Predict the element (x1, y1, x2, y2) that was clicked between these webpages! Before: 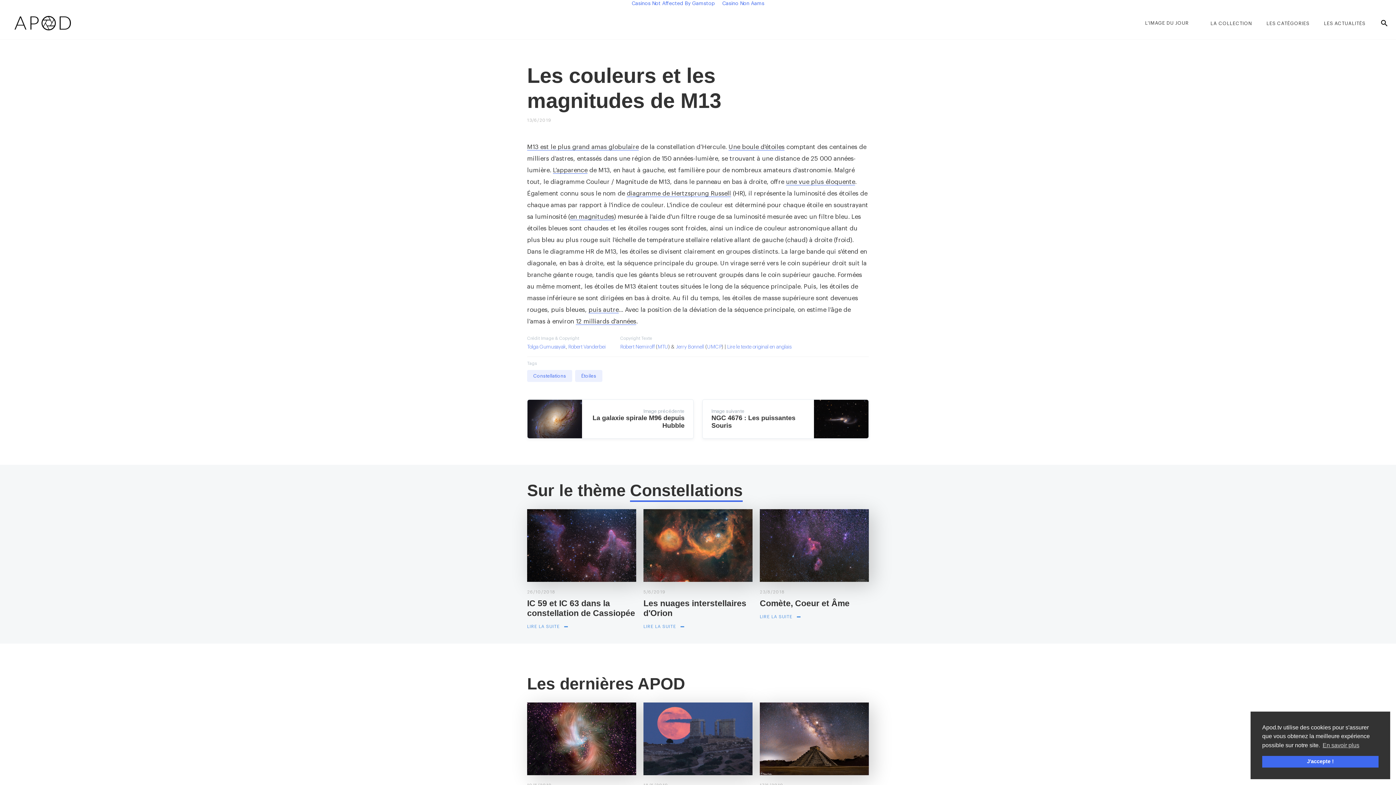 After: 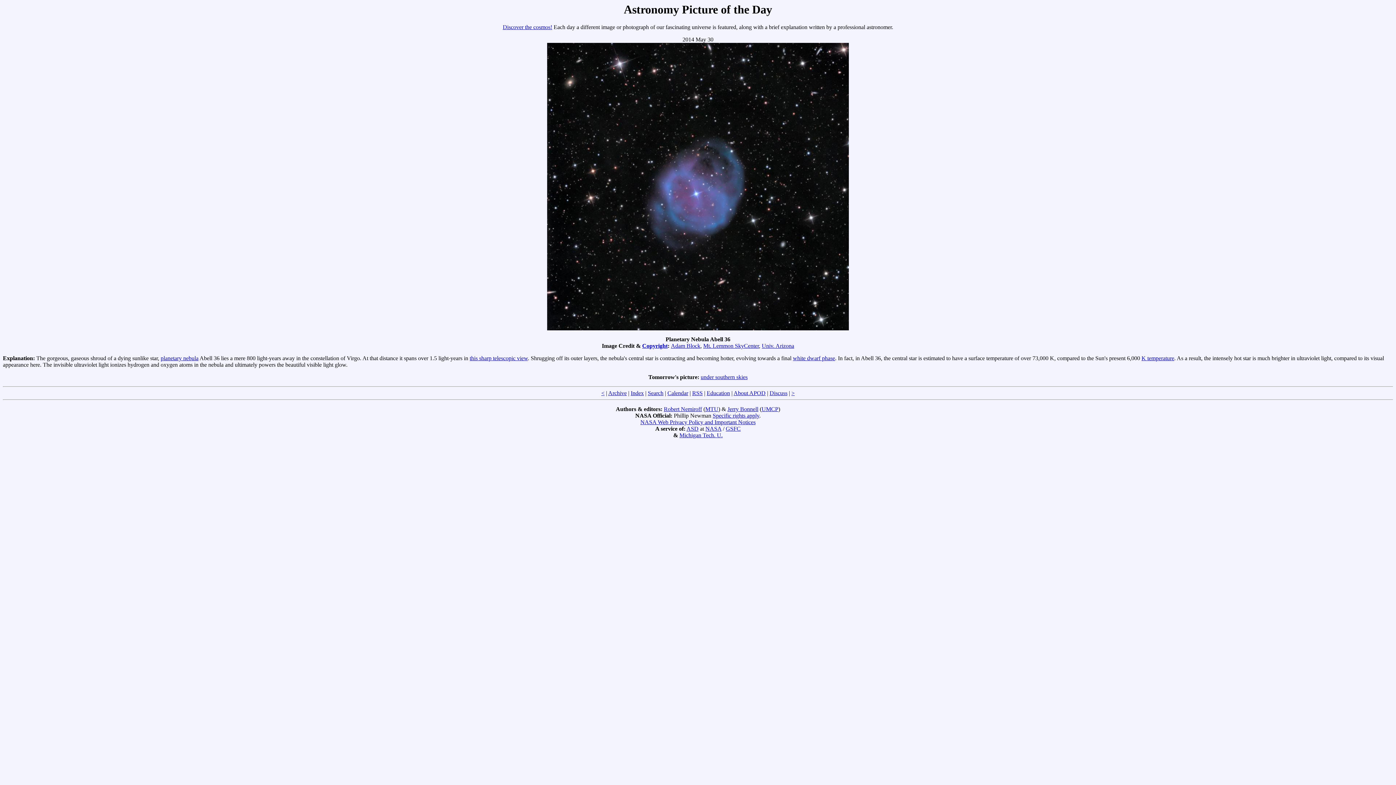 Action: label: puis autre bbox: (588, 306, 618, 313)